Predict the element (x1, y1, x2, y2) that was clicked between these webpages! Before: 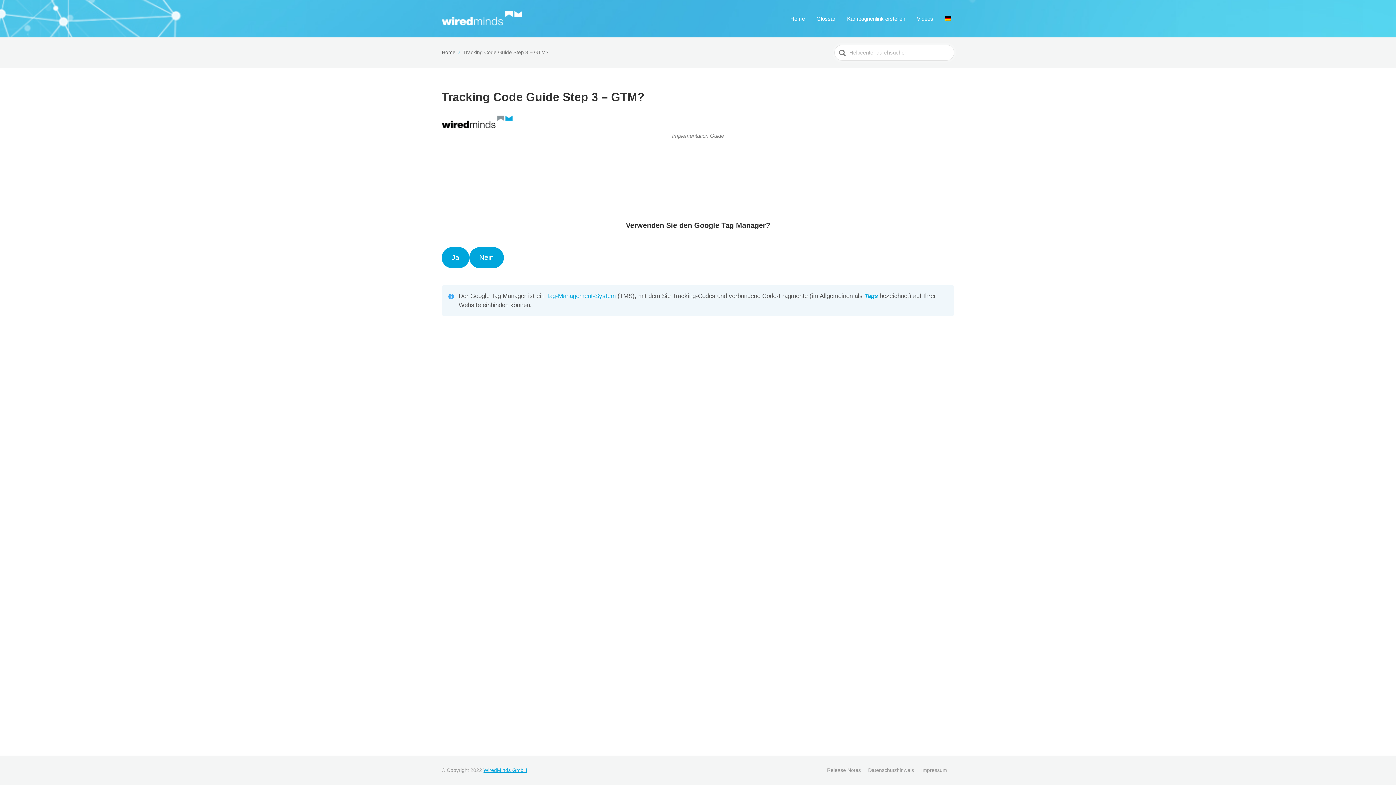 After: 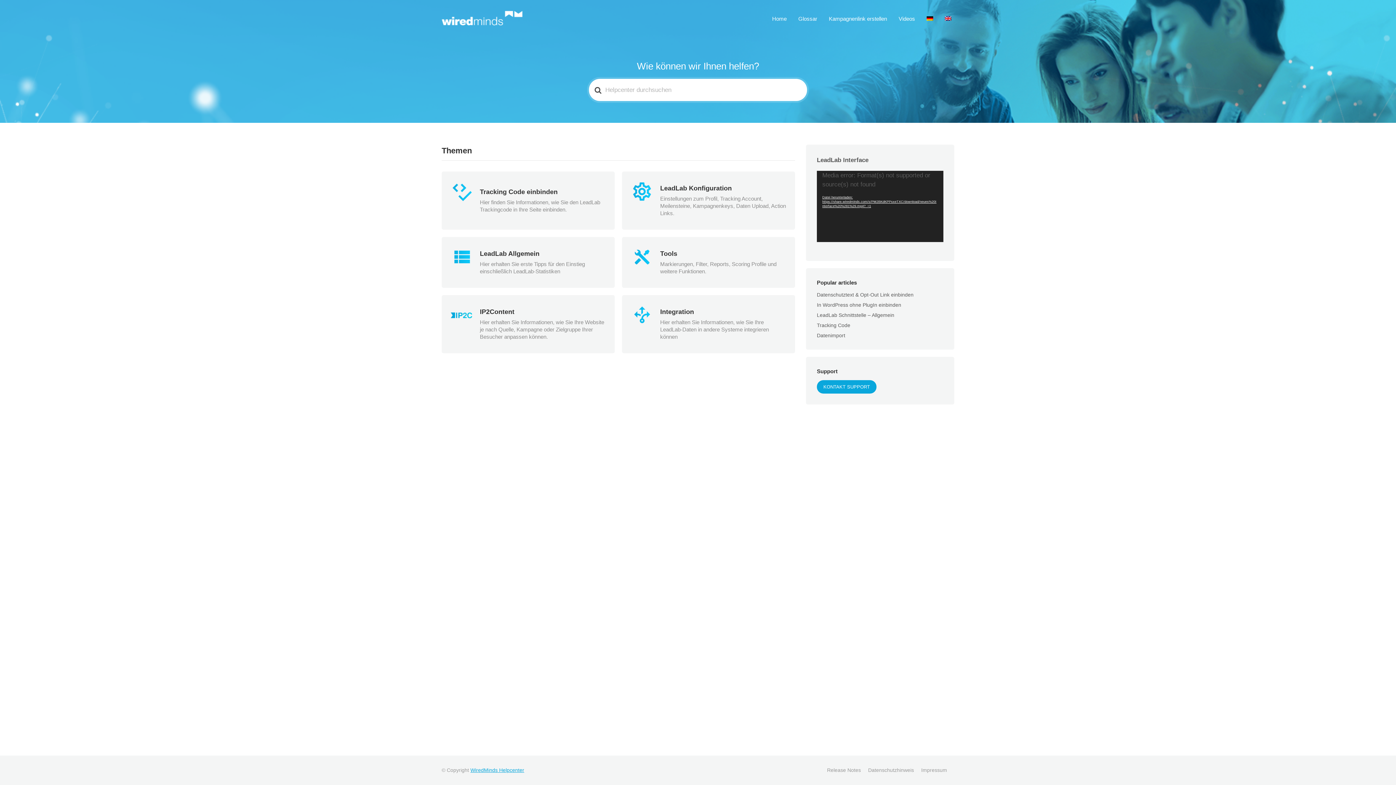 Action: bbox: (787, 13, 808, 24) label: Home